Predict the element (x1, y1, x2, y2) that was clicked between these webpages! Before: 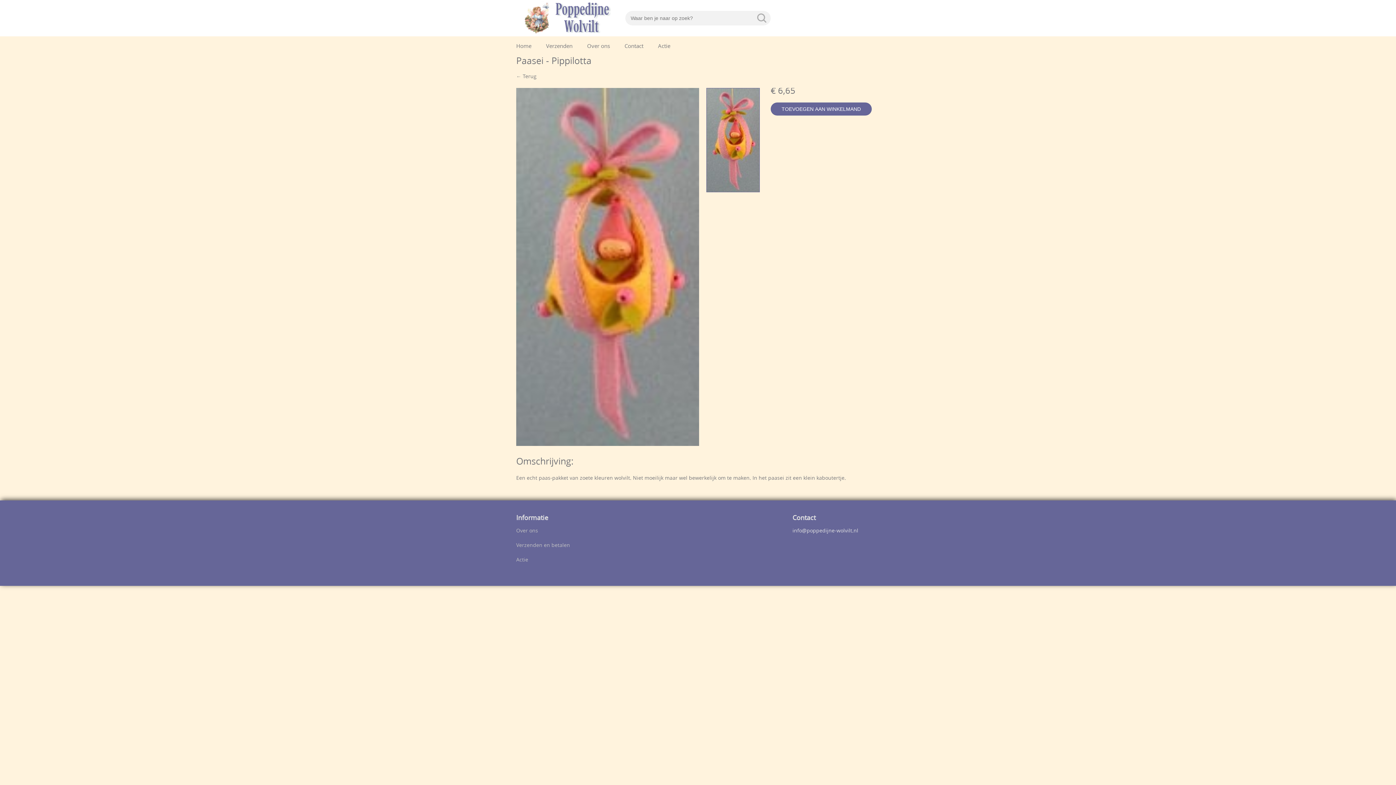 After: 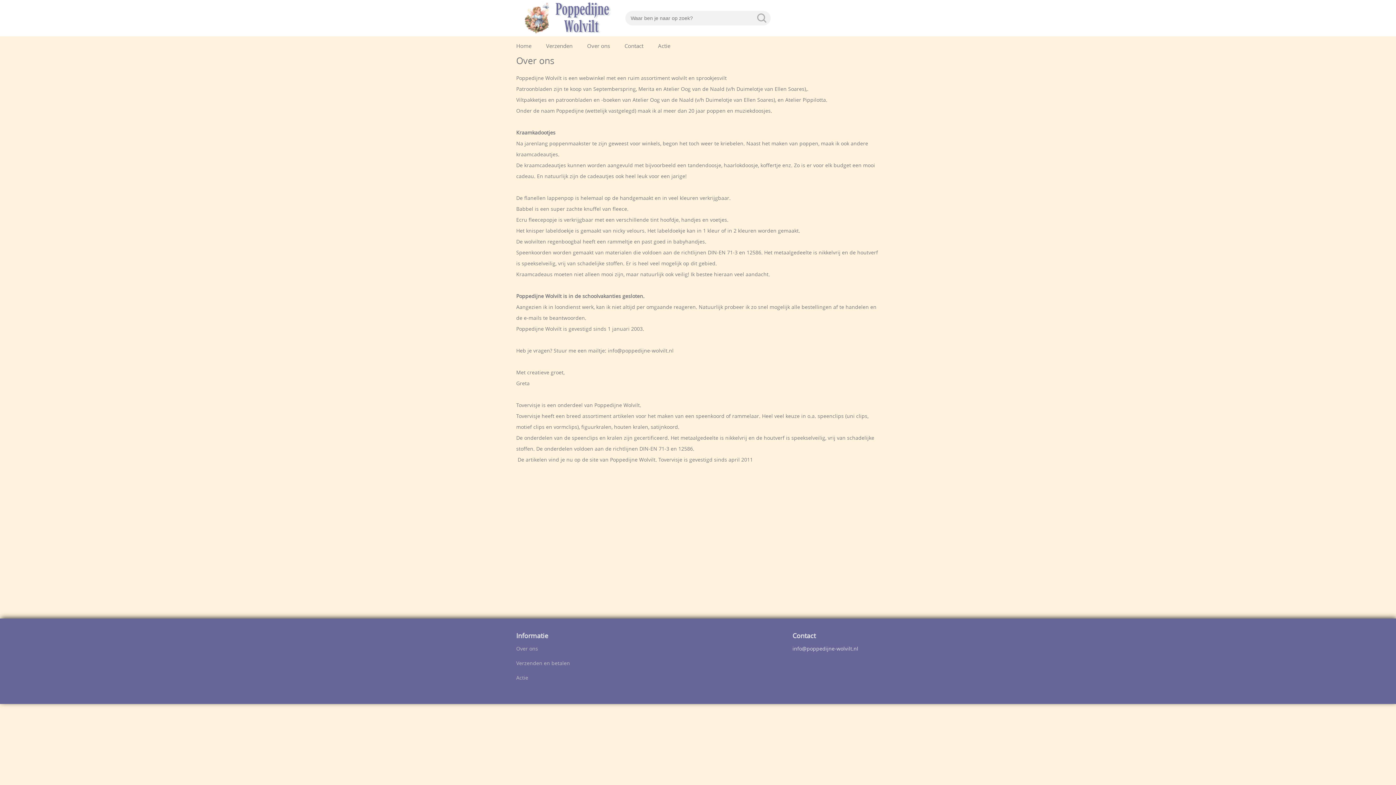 Action: bbox: (587, 44, 610, 49) label: Over ons